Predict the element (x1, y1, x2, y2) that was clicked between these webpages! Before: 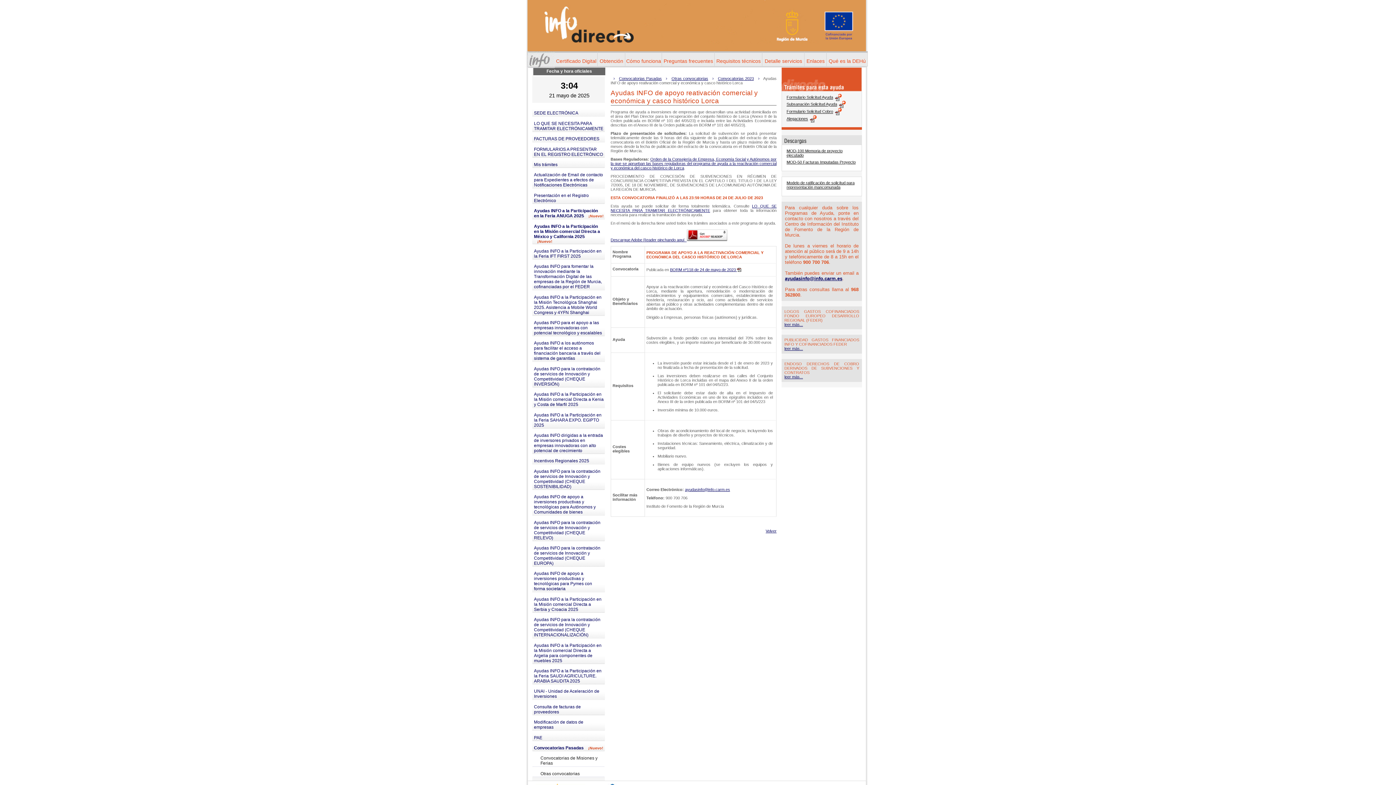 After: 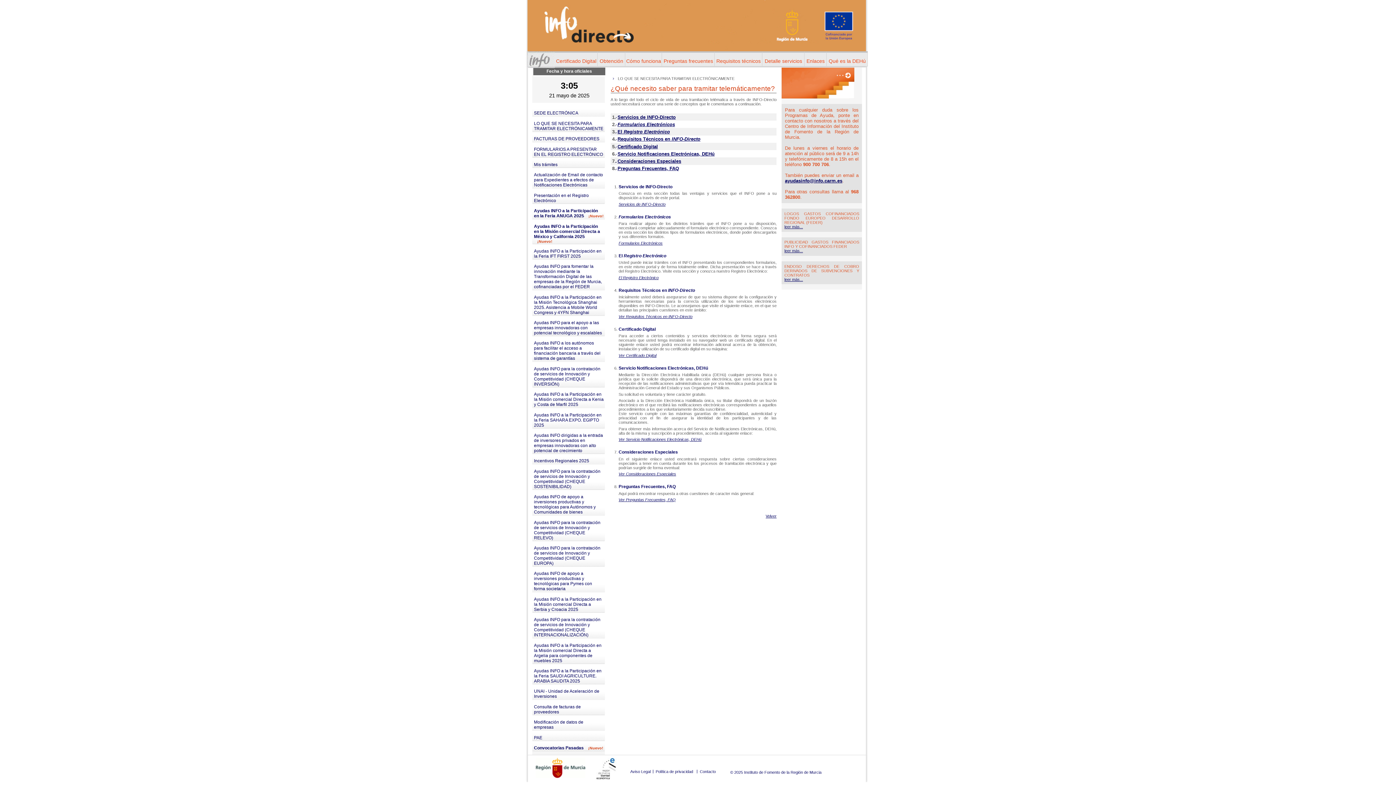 Action: label: LO QUE SE NECESITA PARA TRAMITAR ELECTRÓNICAMENTE bbox: (532, 116, 605, 132)